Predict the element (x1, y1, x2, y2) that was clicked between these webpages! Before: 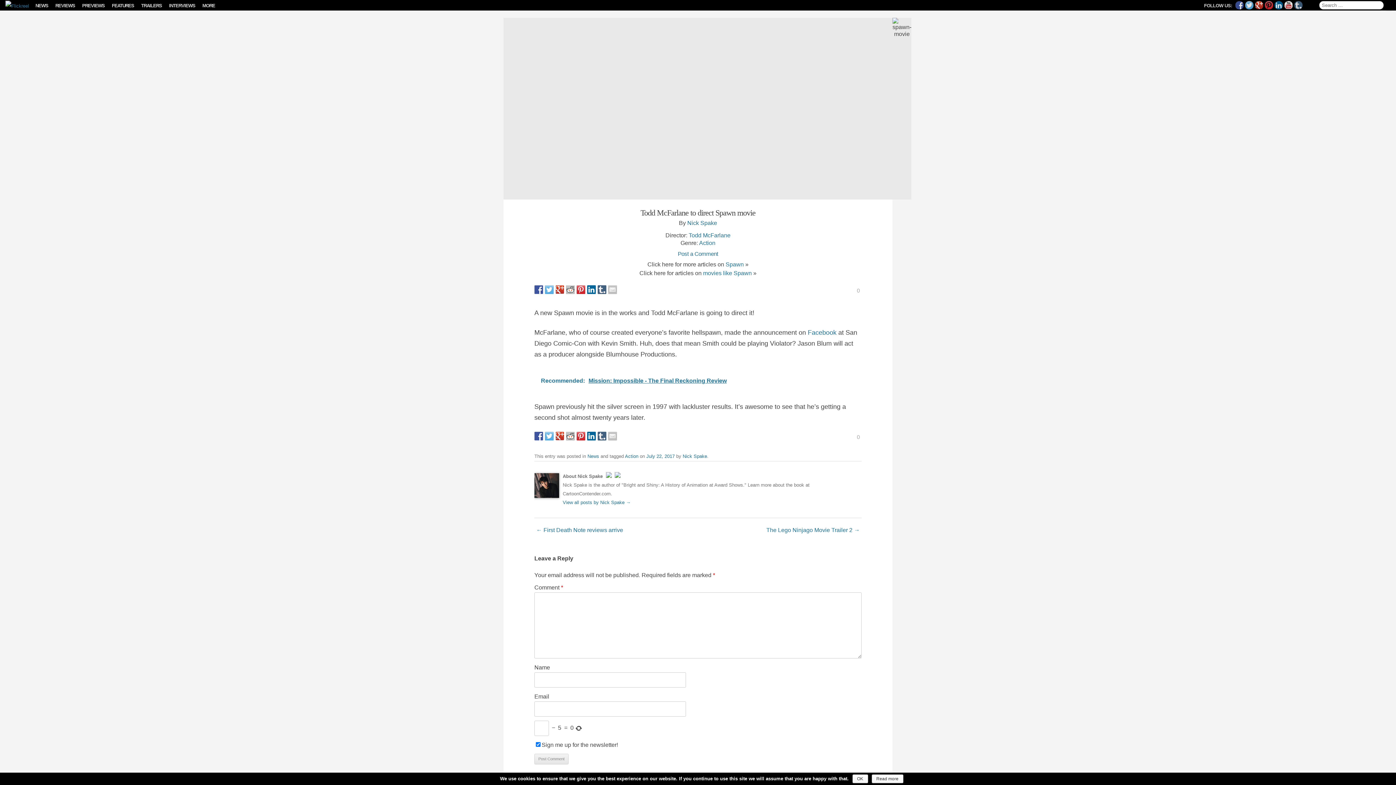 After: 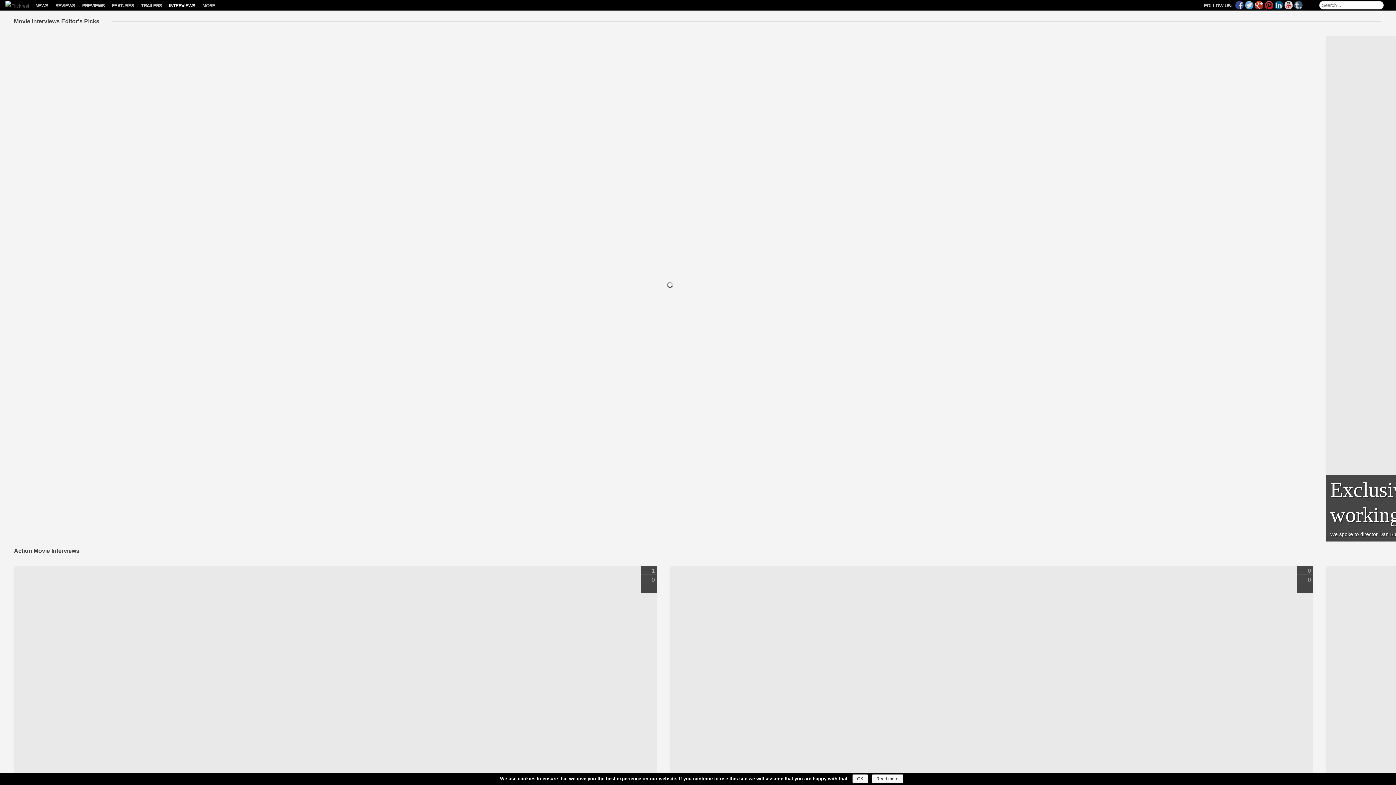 Action: label: INTERVIEWS bbox: (169, 0, 195, 10)